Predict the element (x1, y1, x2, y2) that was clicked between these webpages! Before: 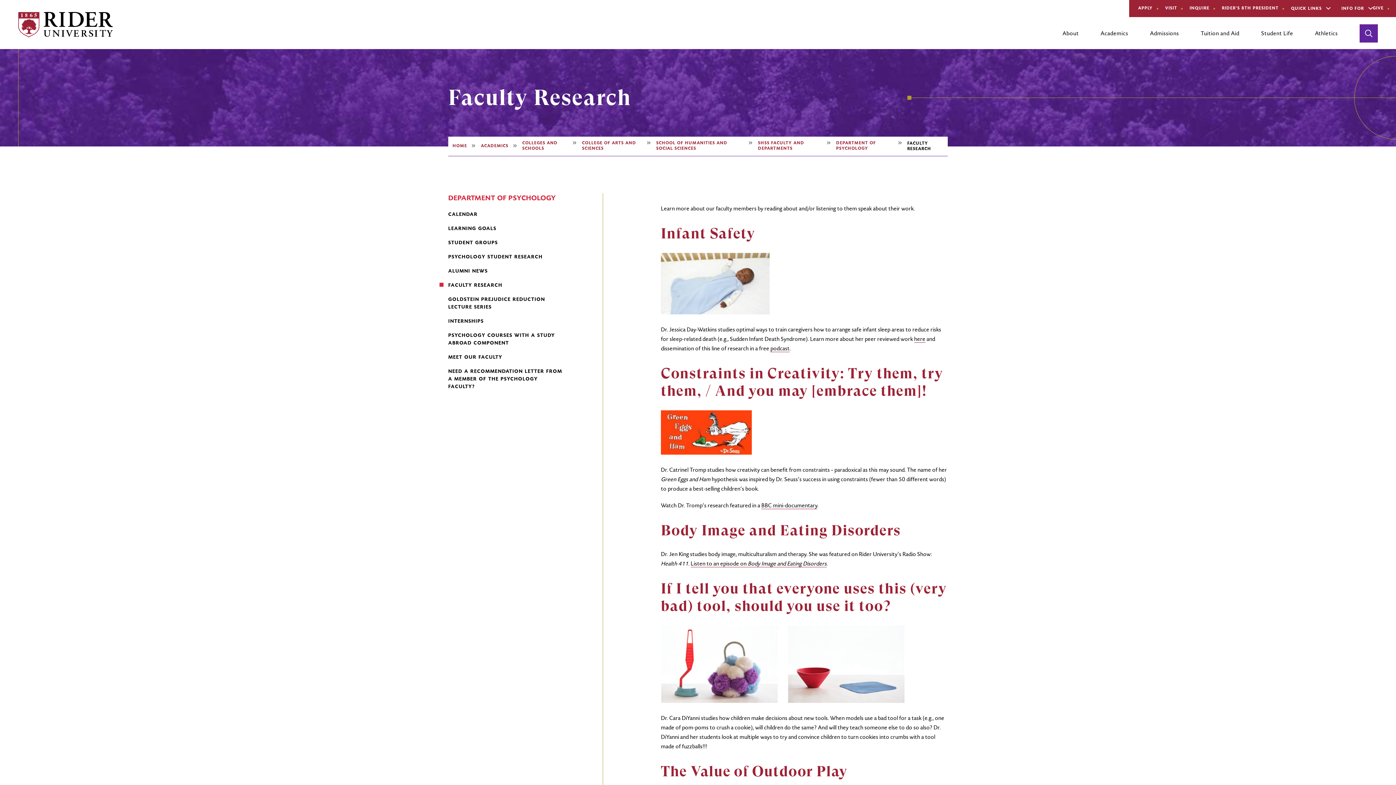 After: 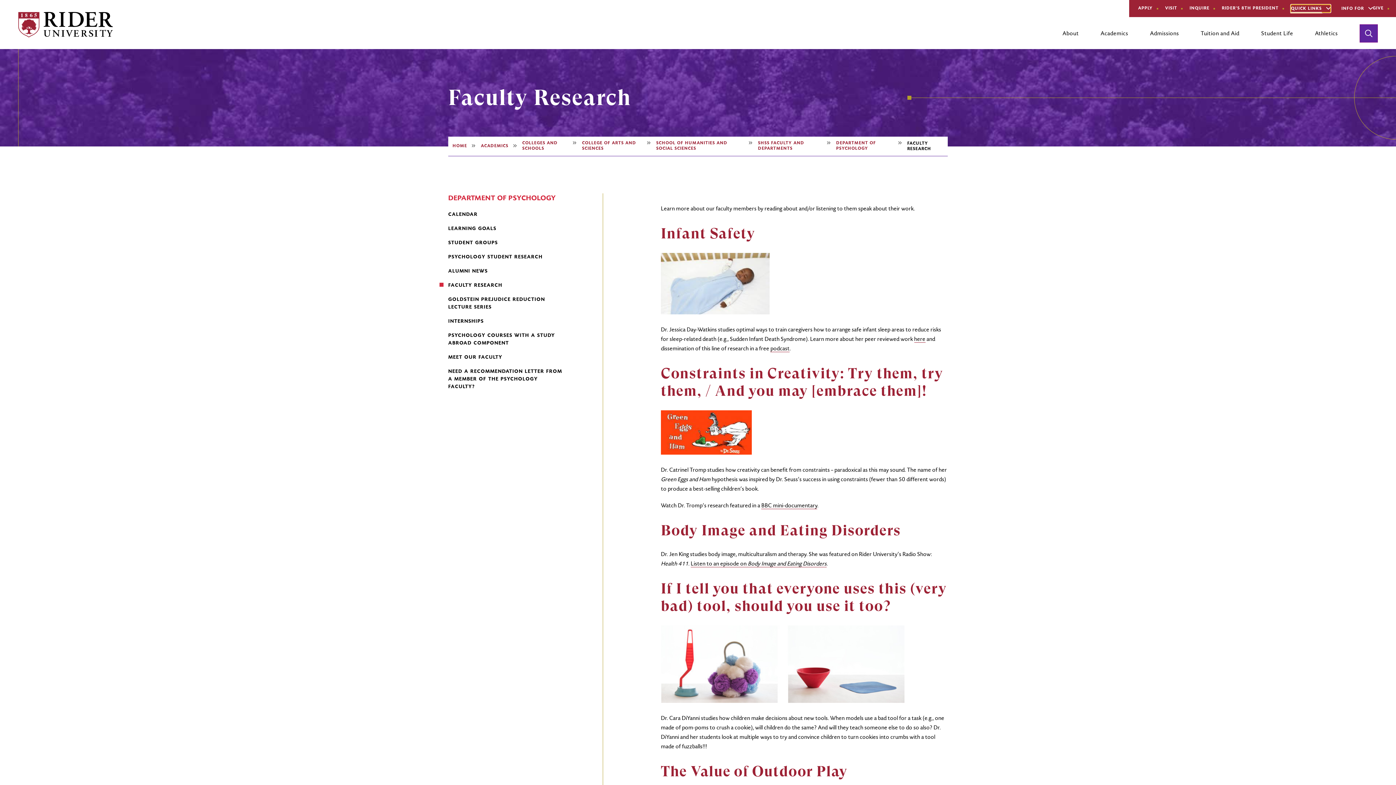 Action: label: QUICK LINKS  bbox: (1291, 4, 1330, 12)